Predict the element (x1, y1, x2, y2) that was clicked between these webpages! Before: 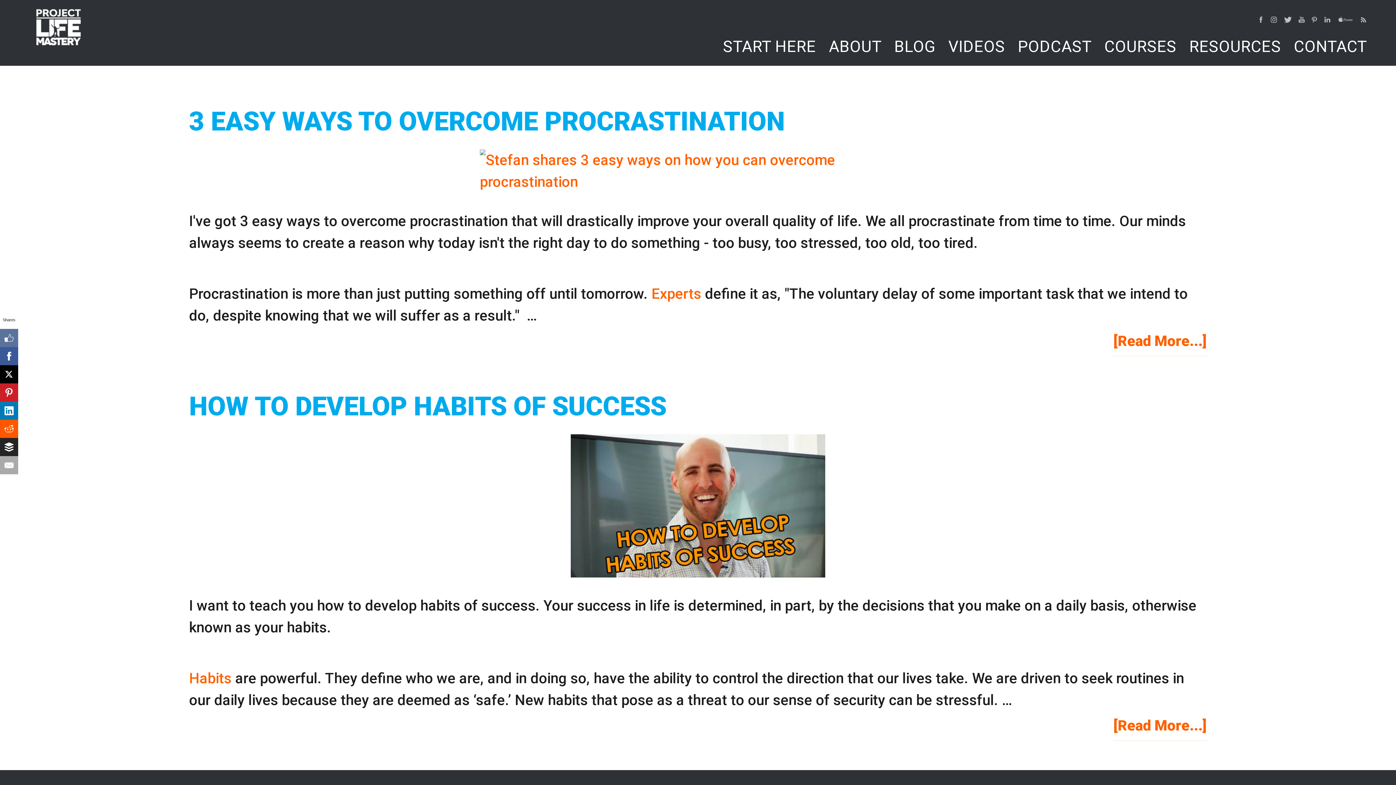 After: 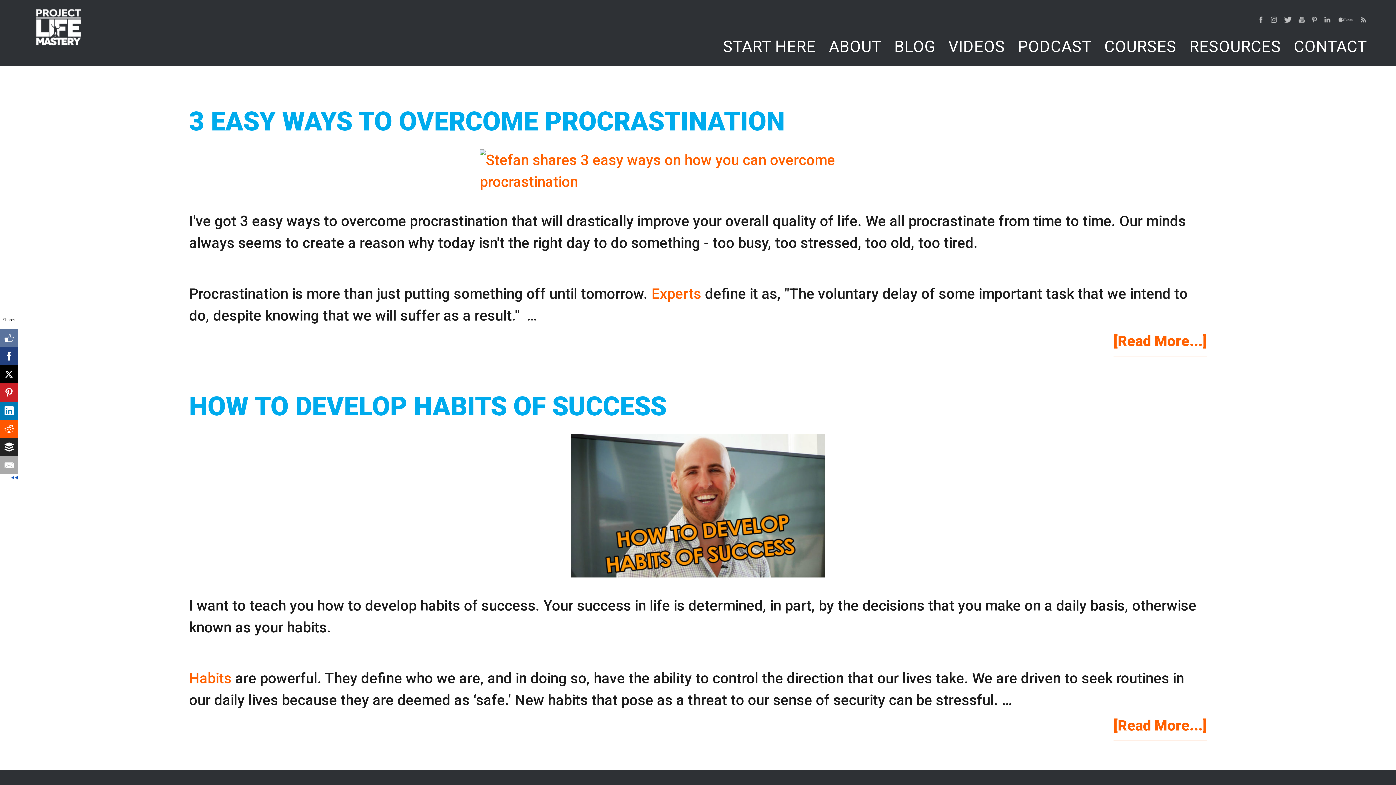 Action: bbox: (0, 347, 18, 365)